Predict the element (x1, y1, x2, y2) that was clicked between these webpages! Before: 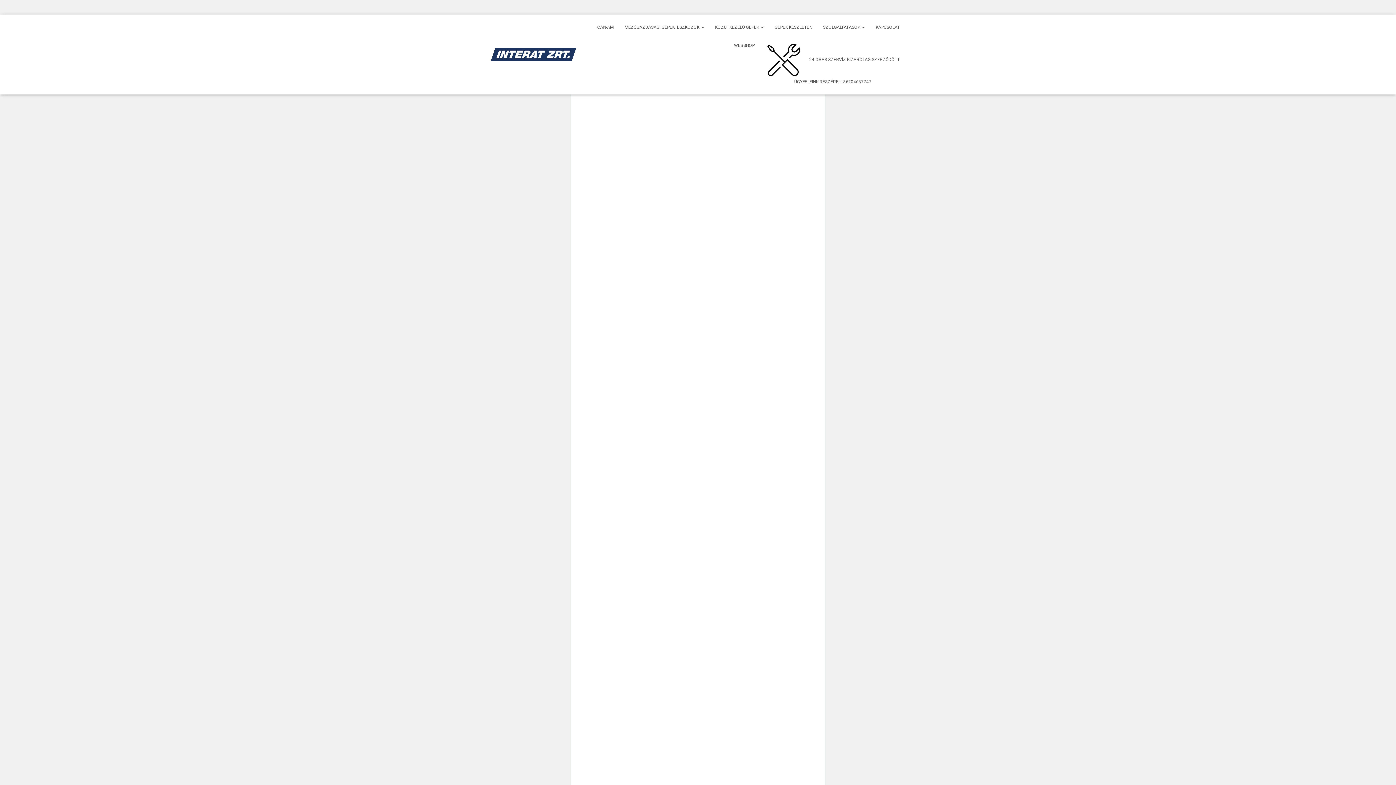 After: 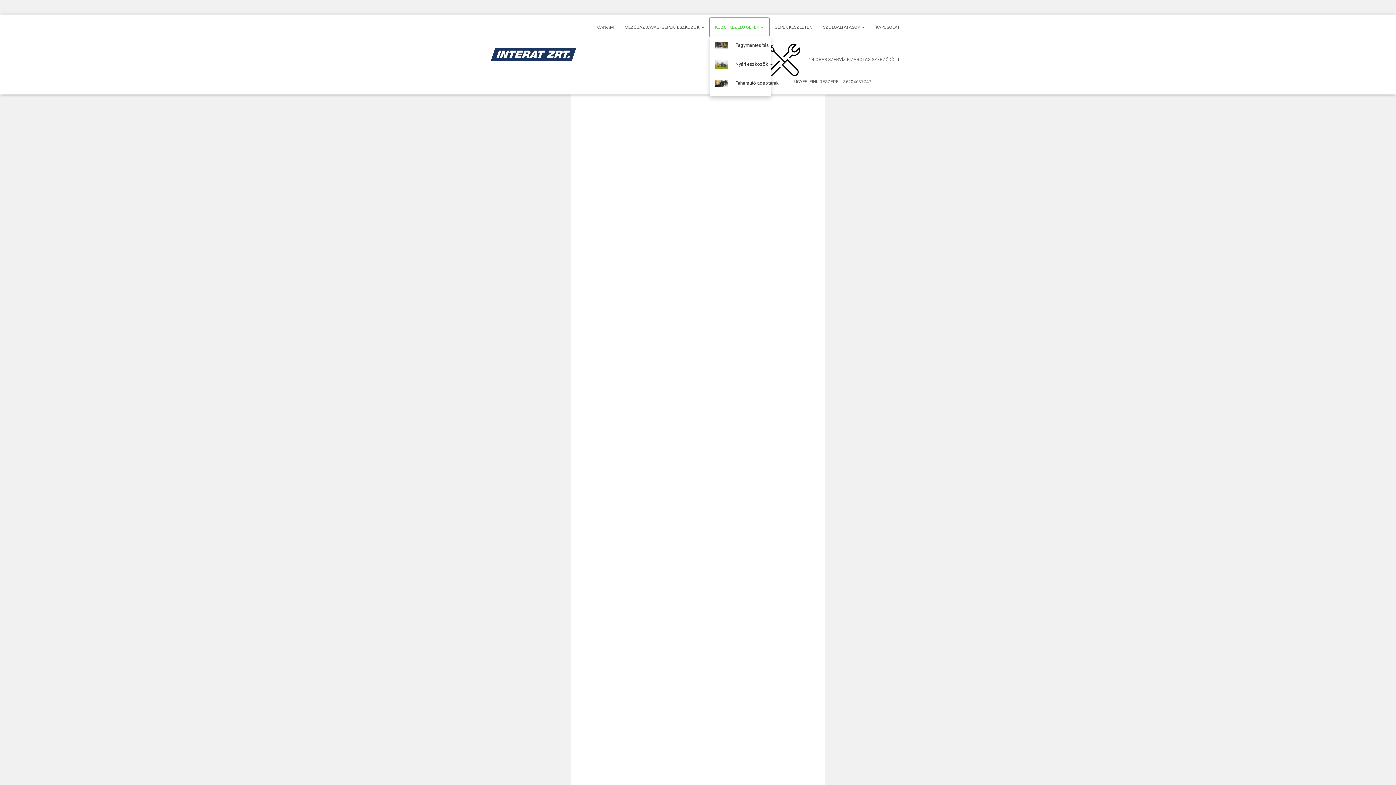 Action: bbox: (709, 18, 769, 36) label: KÖZÚTKEZELŐ GÉPEK 